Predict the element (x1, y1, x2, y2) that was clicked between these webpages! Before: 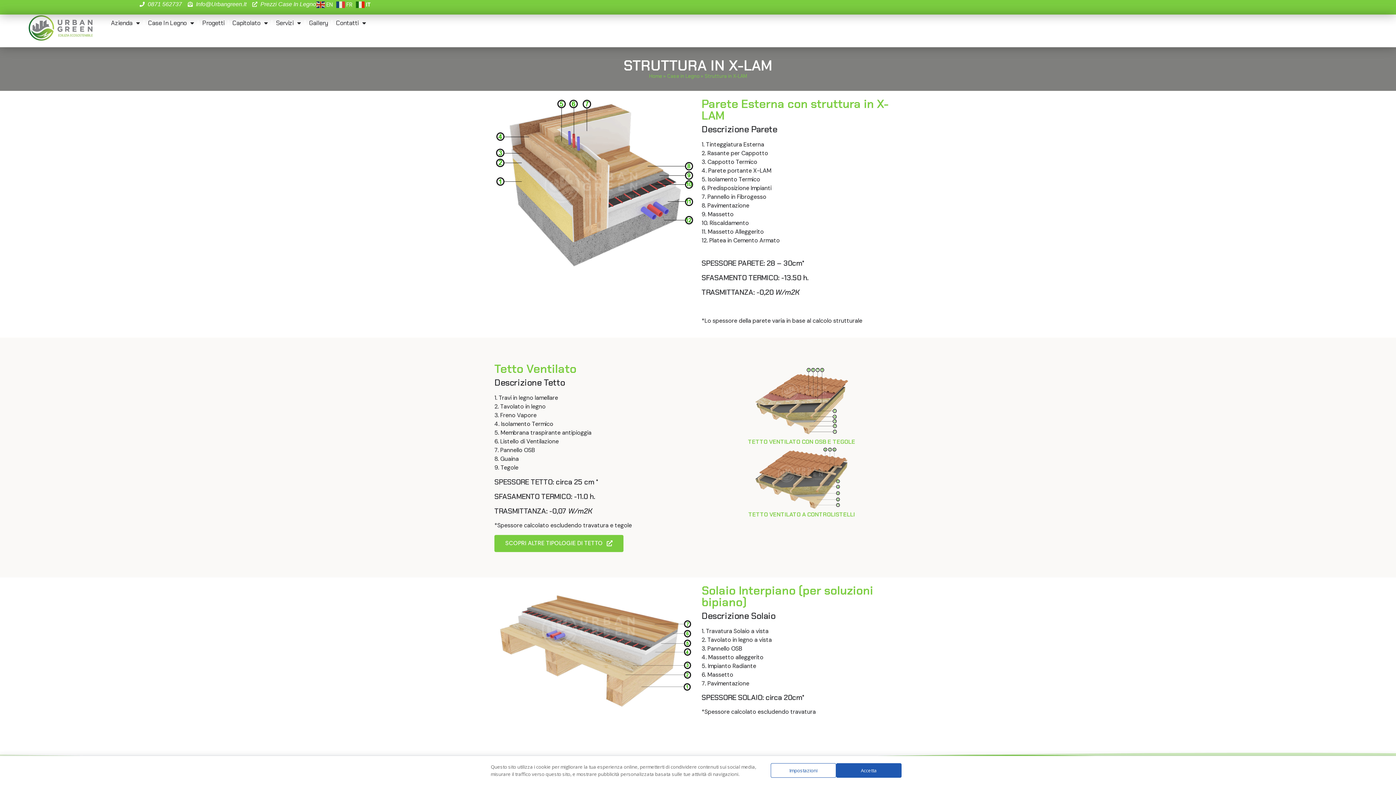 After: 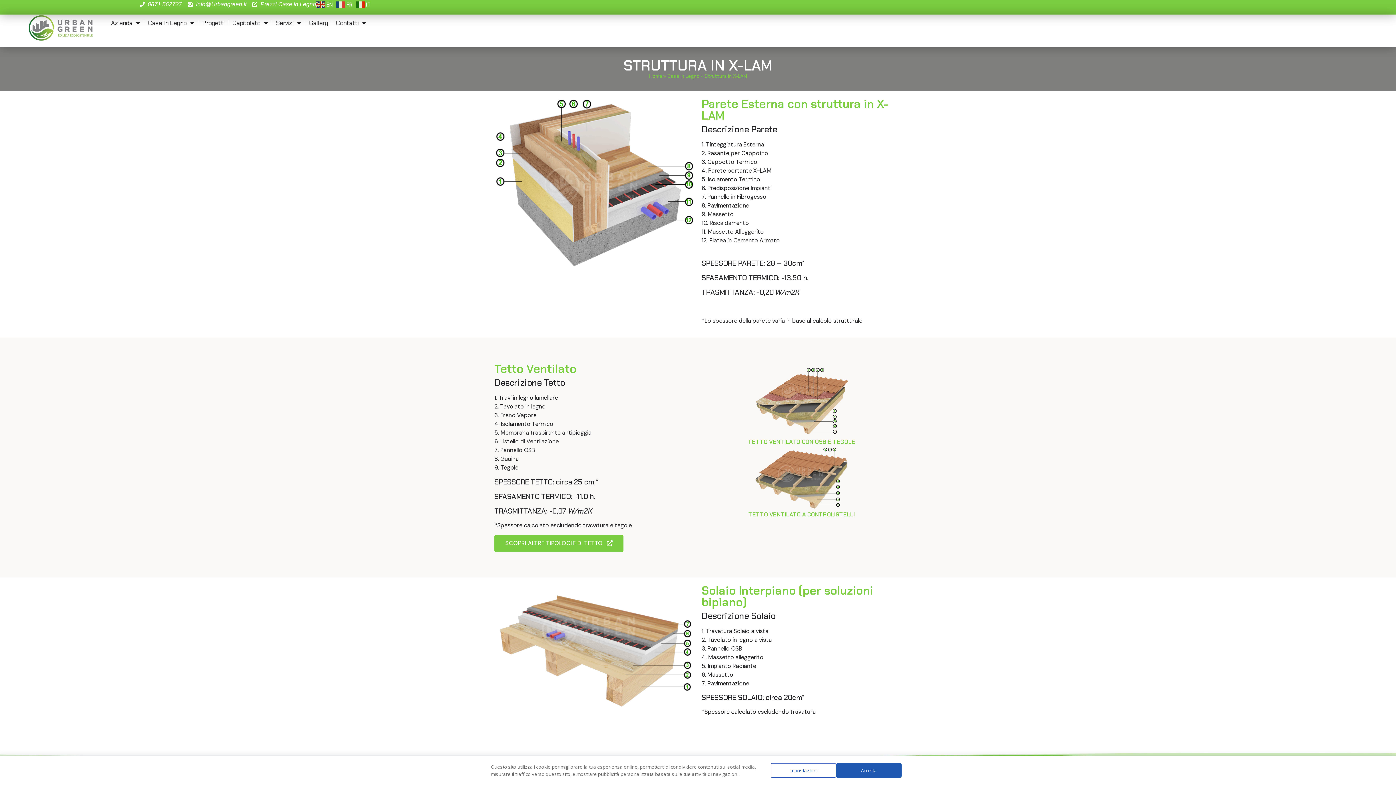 Action: label: Info@Urbangreen.It bbox: (187, 0, 246, 8)